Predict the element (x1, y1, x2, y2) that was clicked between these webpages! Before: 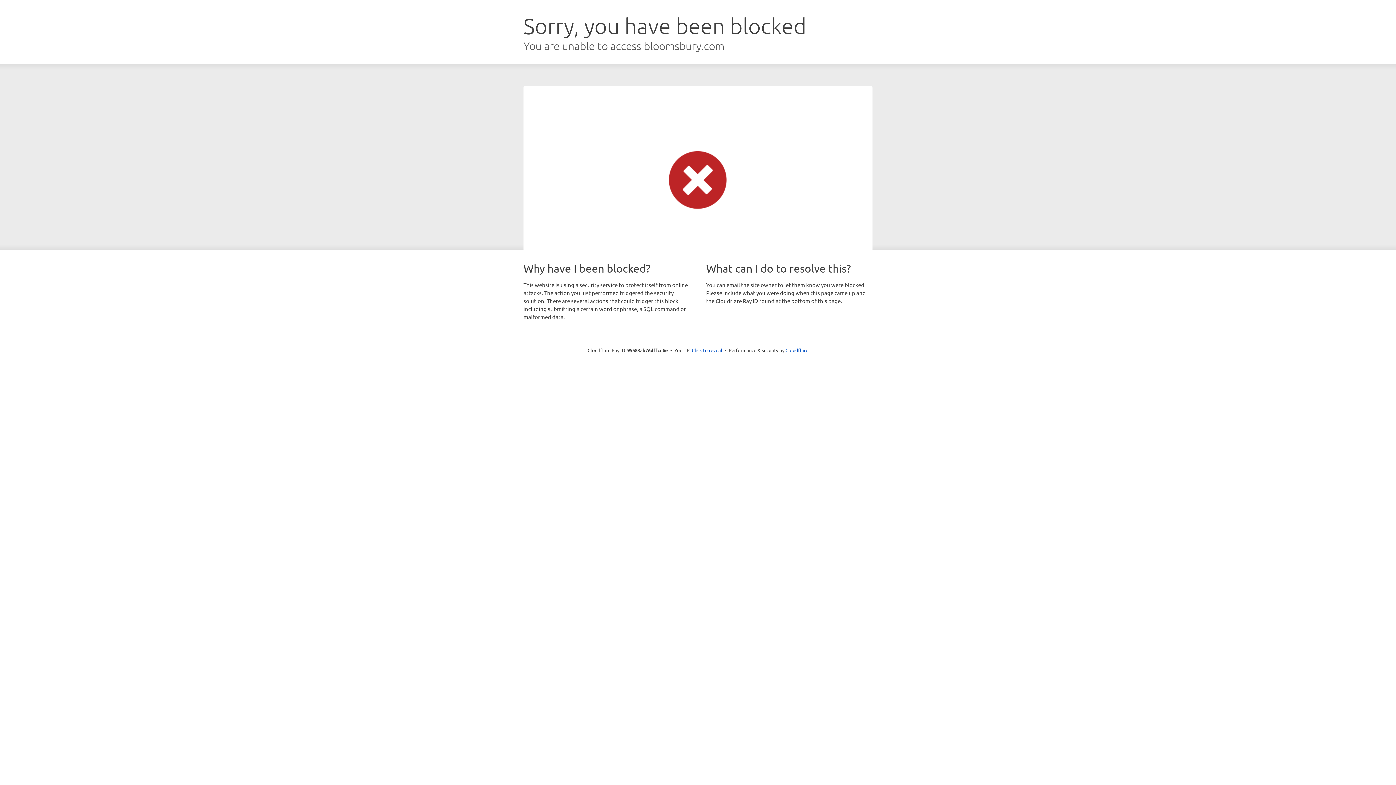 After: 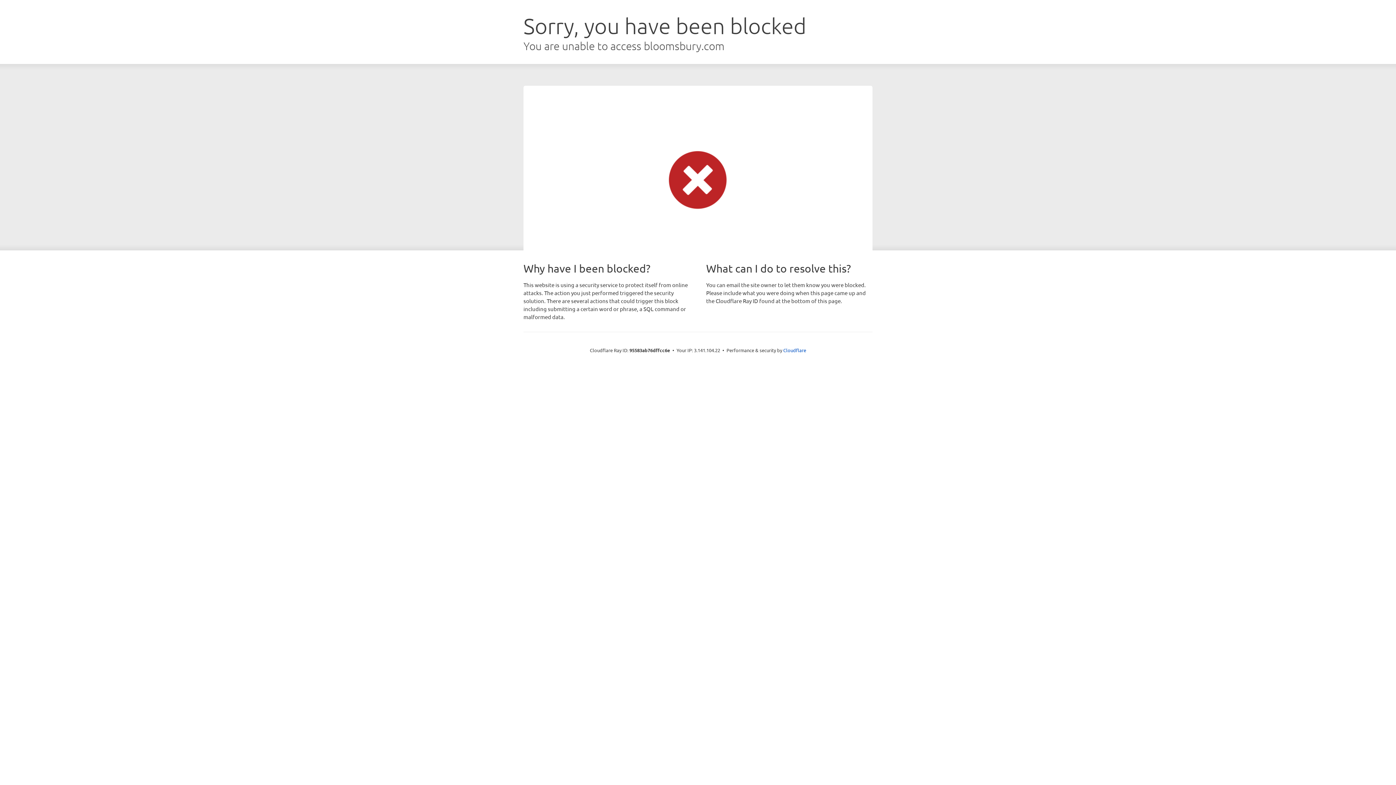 Action: label: Click to reveal bbox: (692, 346, 722, 353)